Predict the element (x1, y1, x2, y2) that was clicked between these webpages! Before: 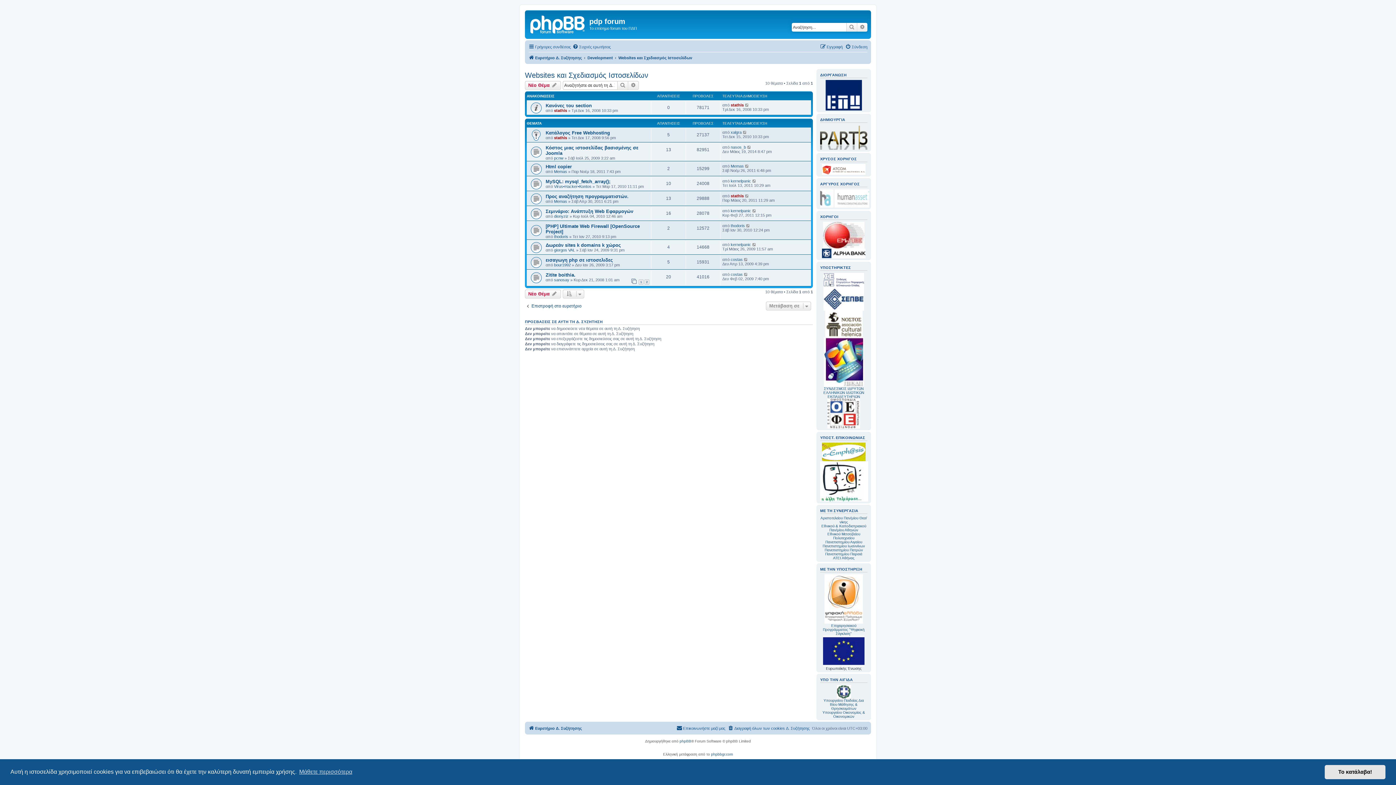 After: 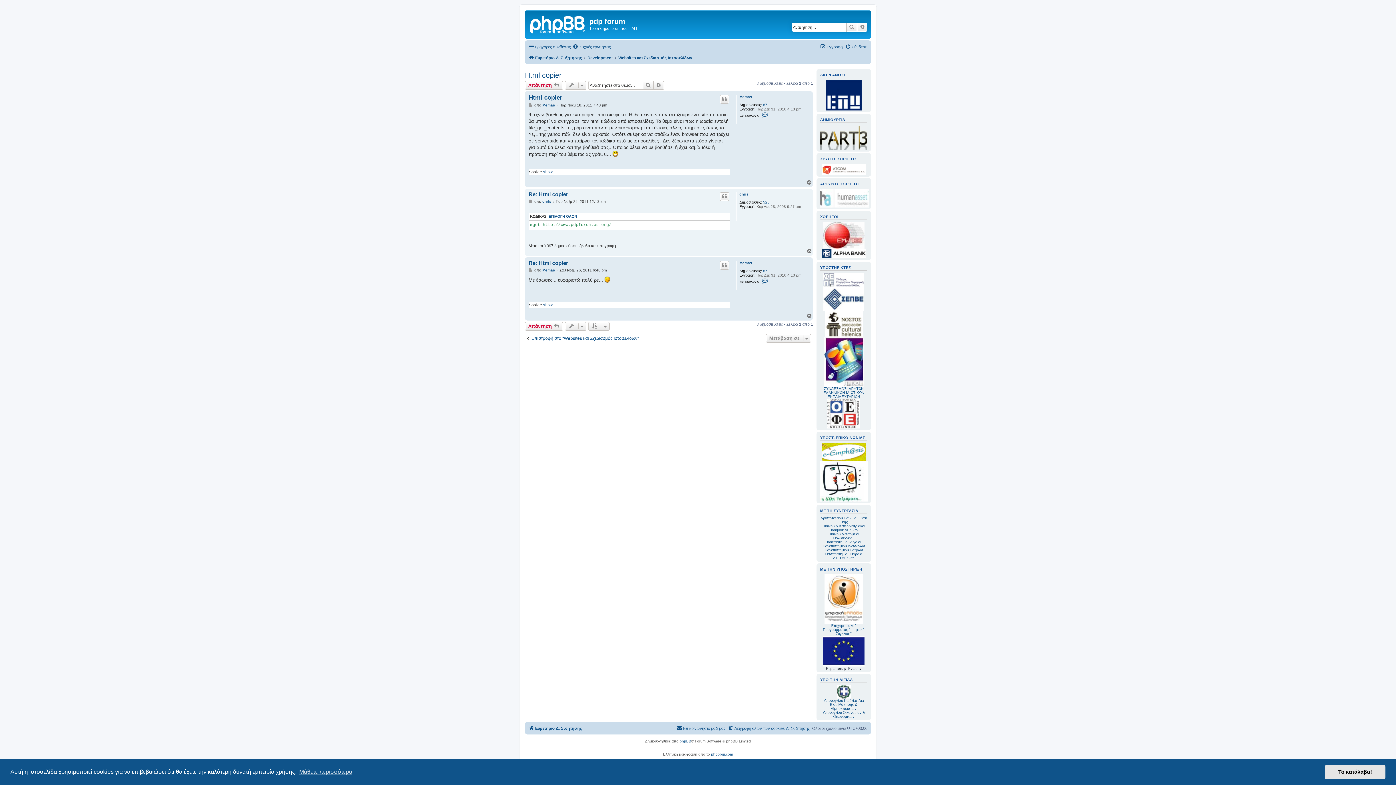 Action: label: Html copier bbox: (545, 163, 572, 169)